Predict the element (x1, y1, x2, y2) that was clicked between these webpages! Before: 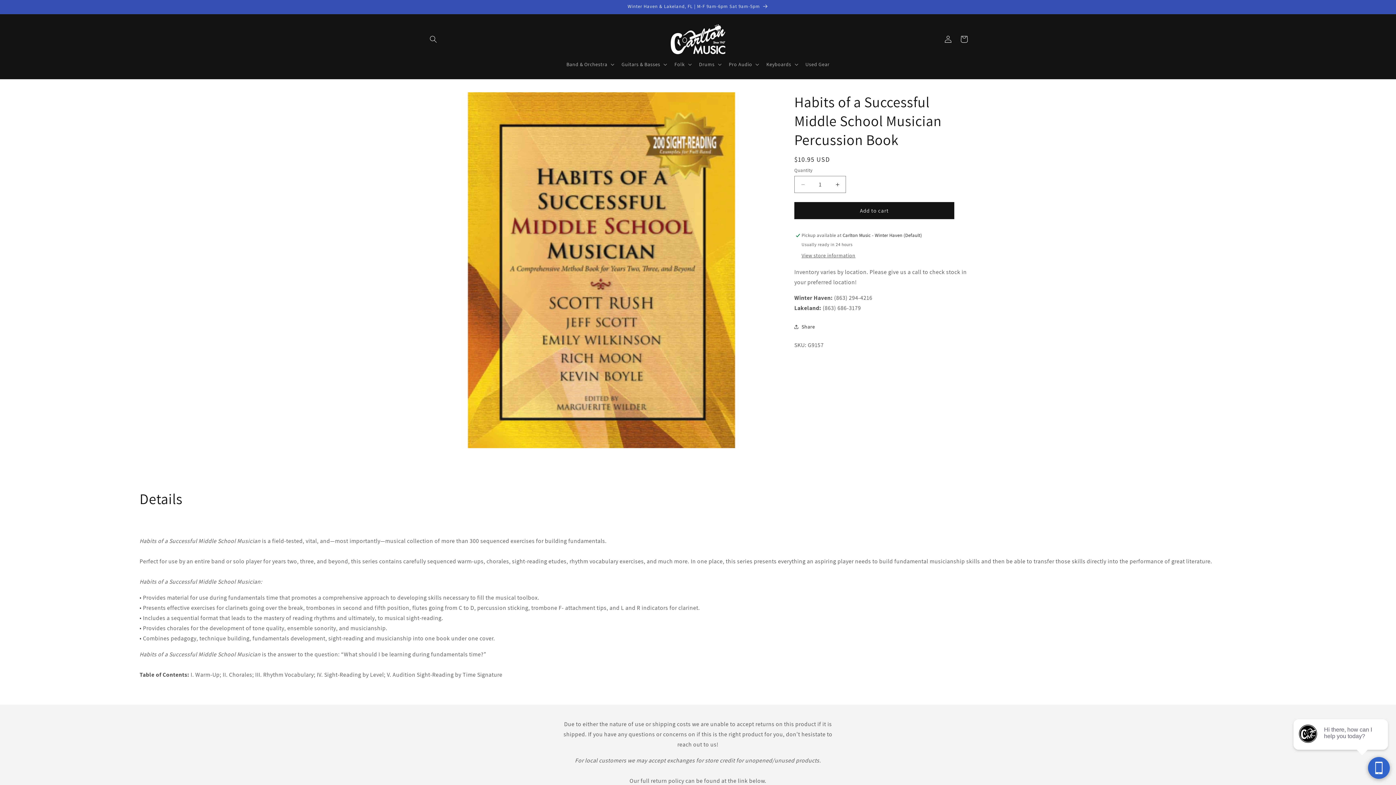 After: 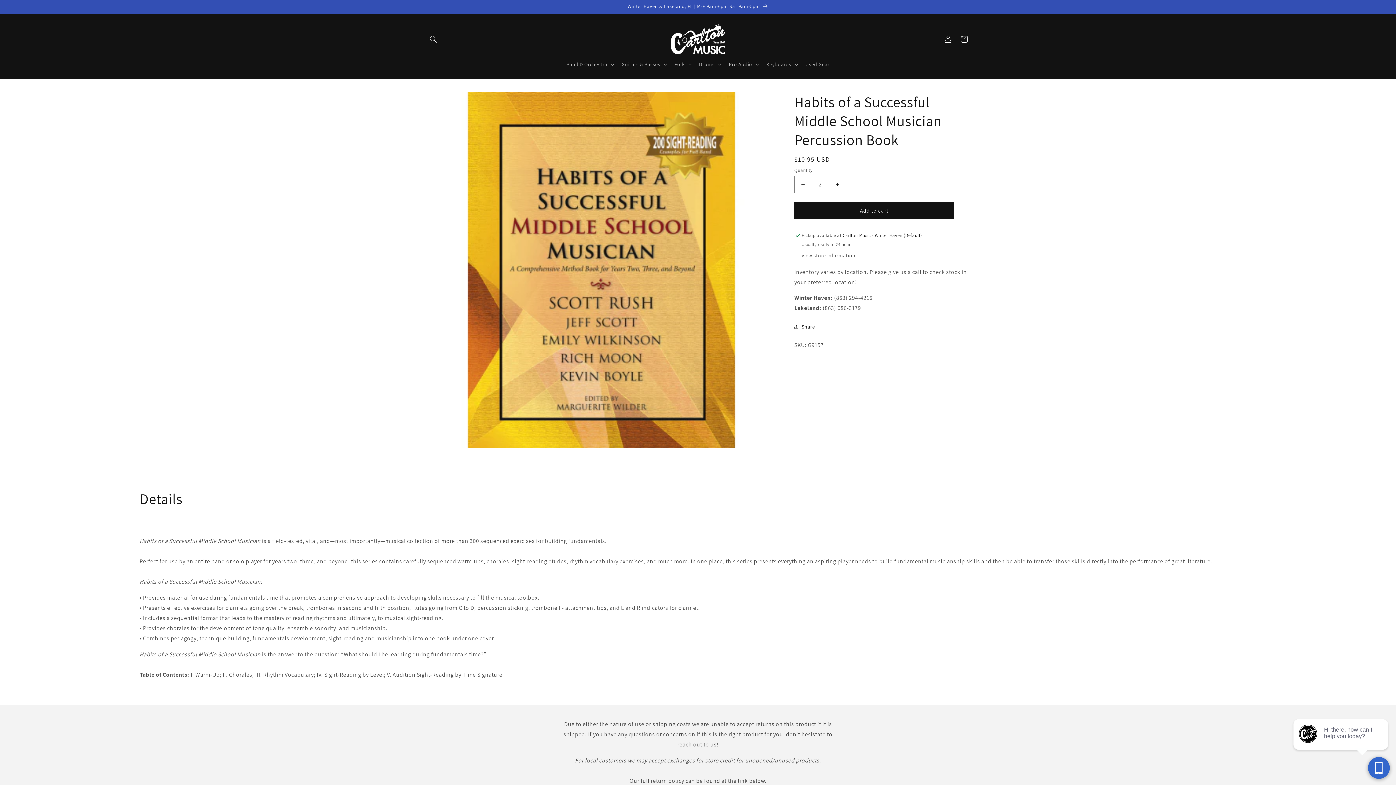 Action: label: Increase quantity for Habits of a Successful Middle School Musician Percussion Book bbox: (829, 176, 845, 193)